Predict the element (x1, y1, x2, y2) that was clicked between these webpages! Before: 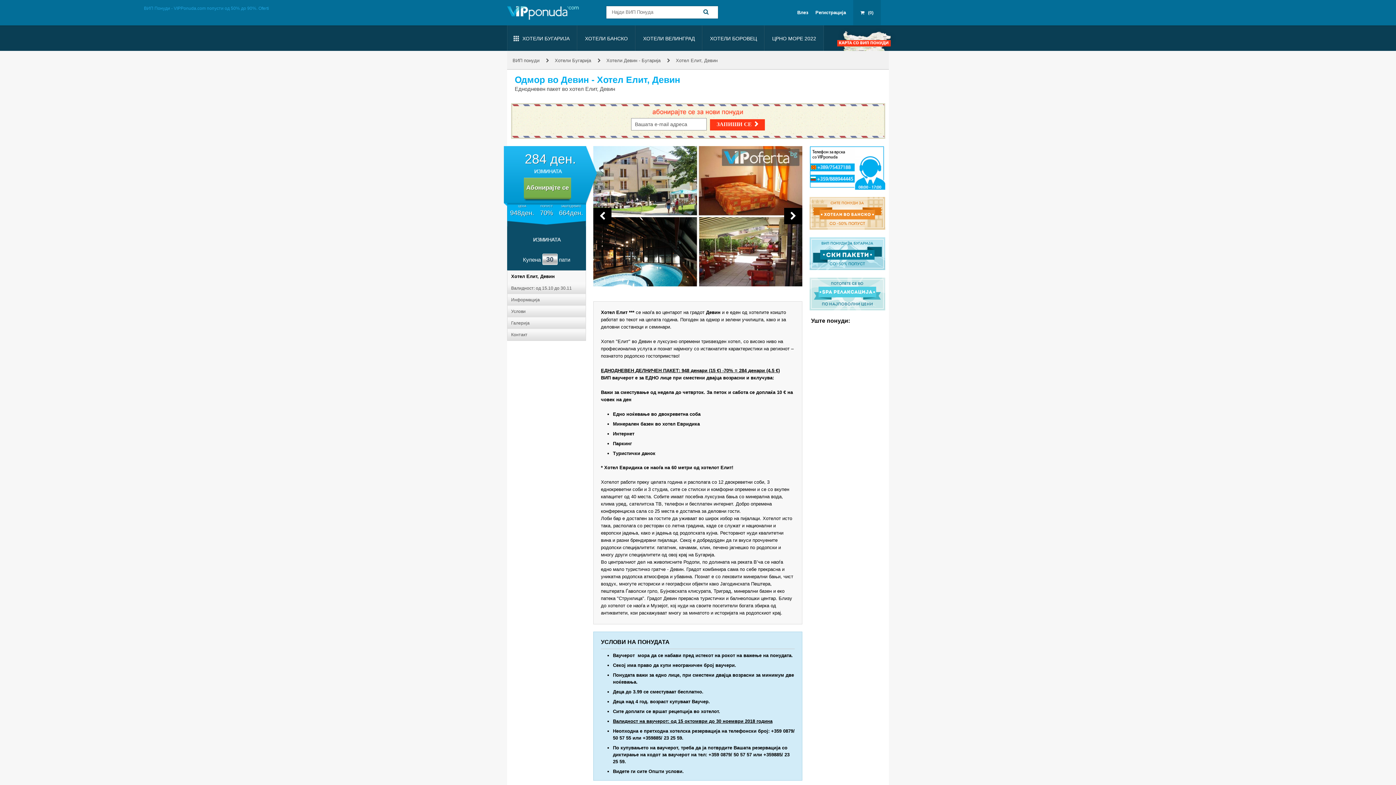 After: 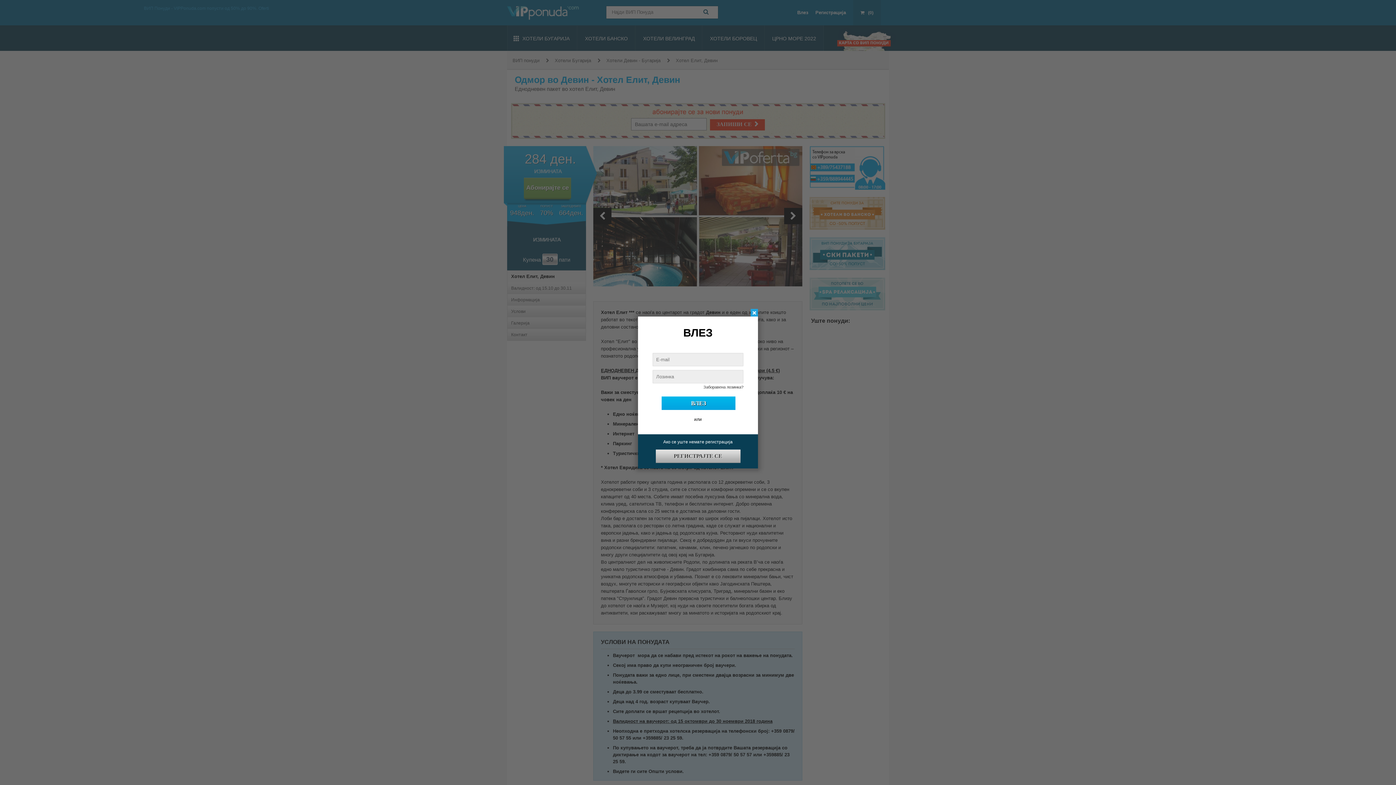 Action: bbox: (797, 10, 808, 14) label: Влез